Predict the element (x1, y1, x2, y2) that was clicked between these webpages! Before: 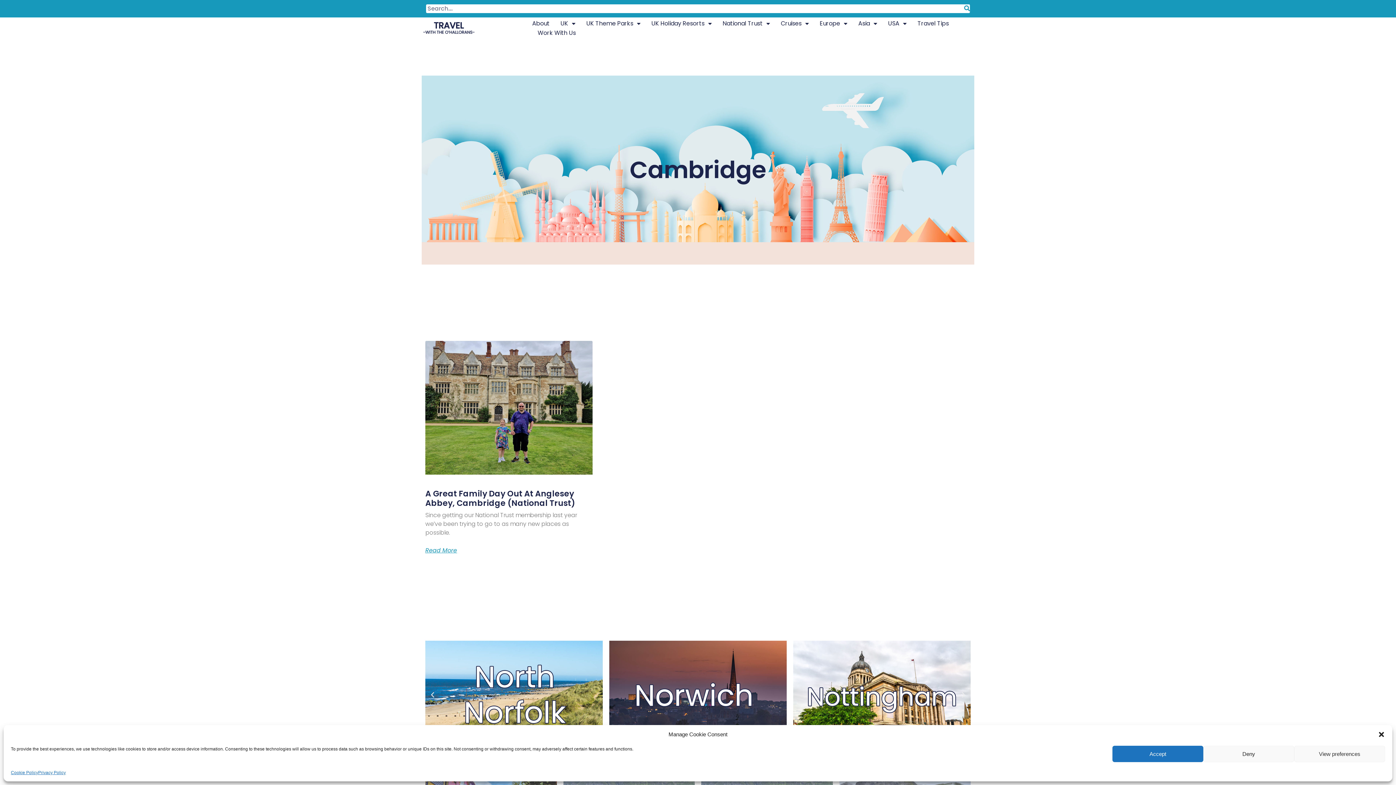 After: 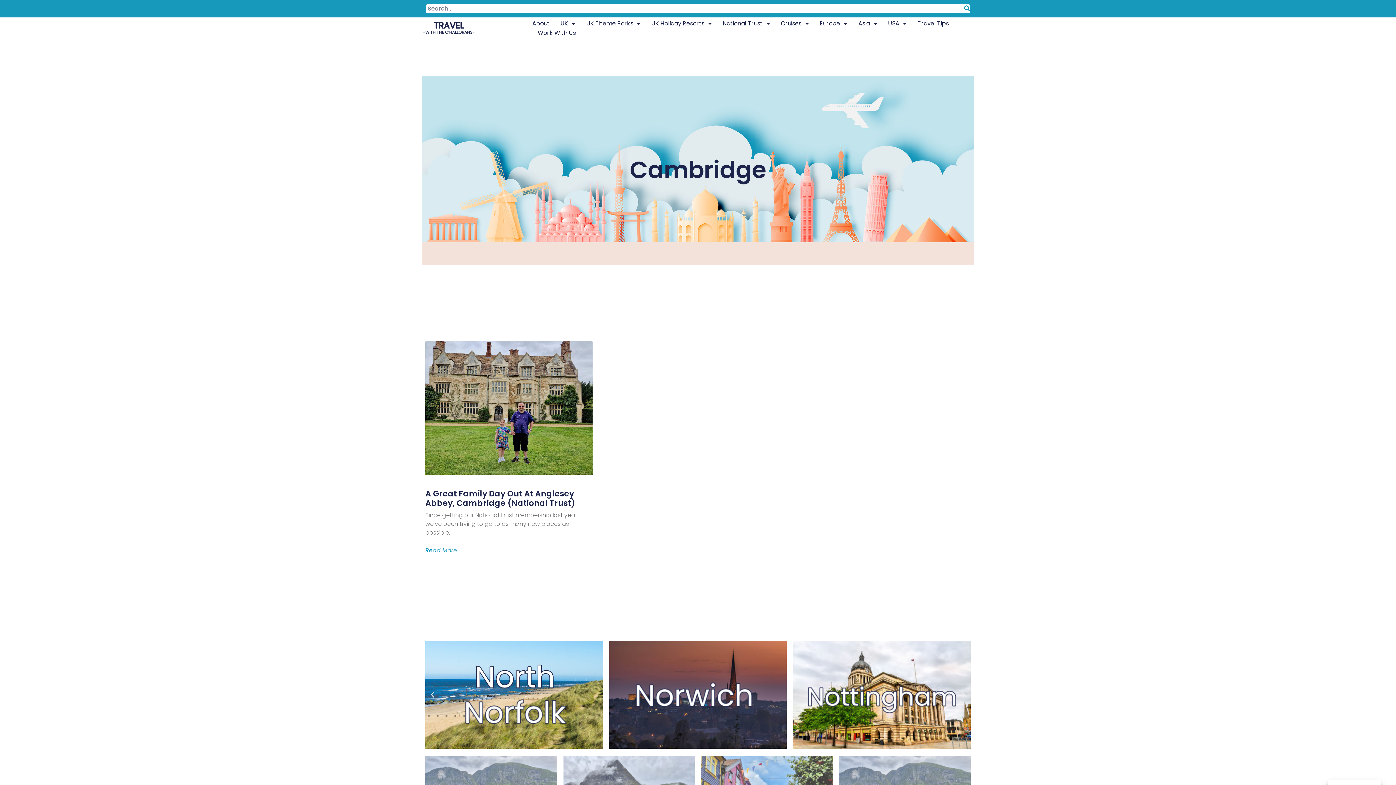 Action: label: Accept bbox: (1112, 746, 1203, 762)